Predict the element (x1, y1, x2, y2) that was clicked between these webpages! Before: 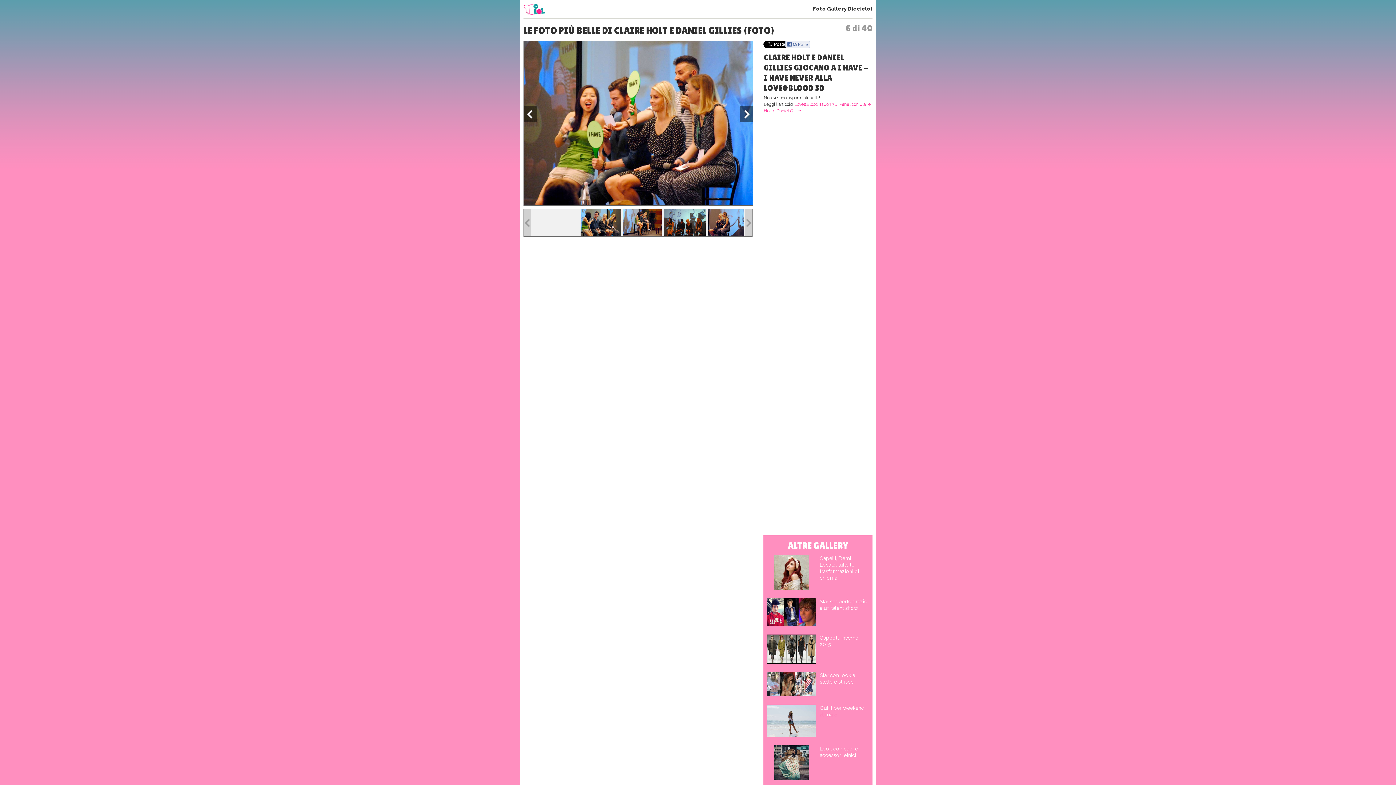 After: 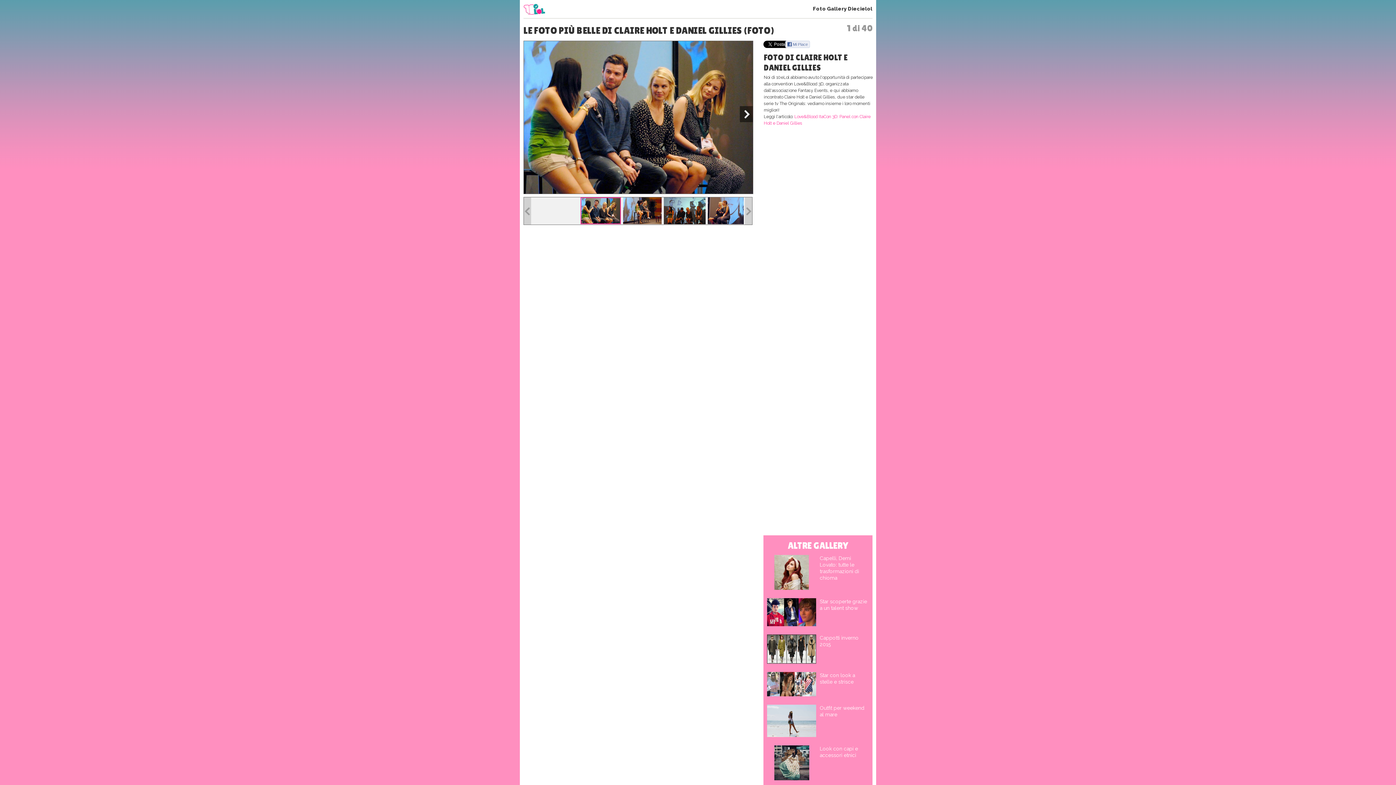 Action: bbox: (580, 209, 621, 236)